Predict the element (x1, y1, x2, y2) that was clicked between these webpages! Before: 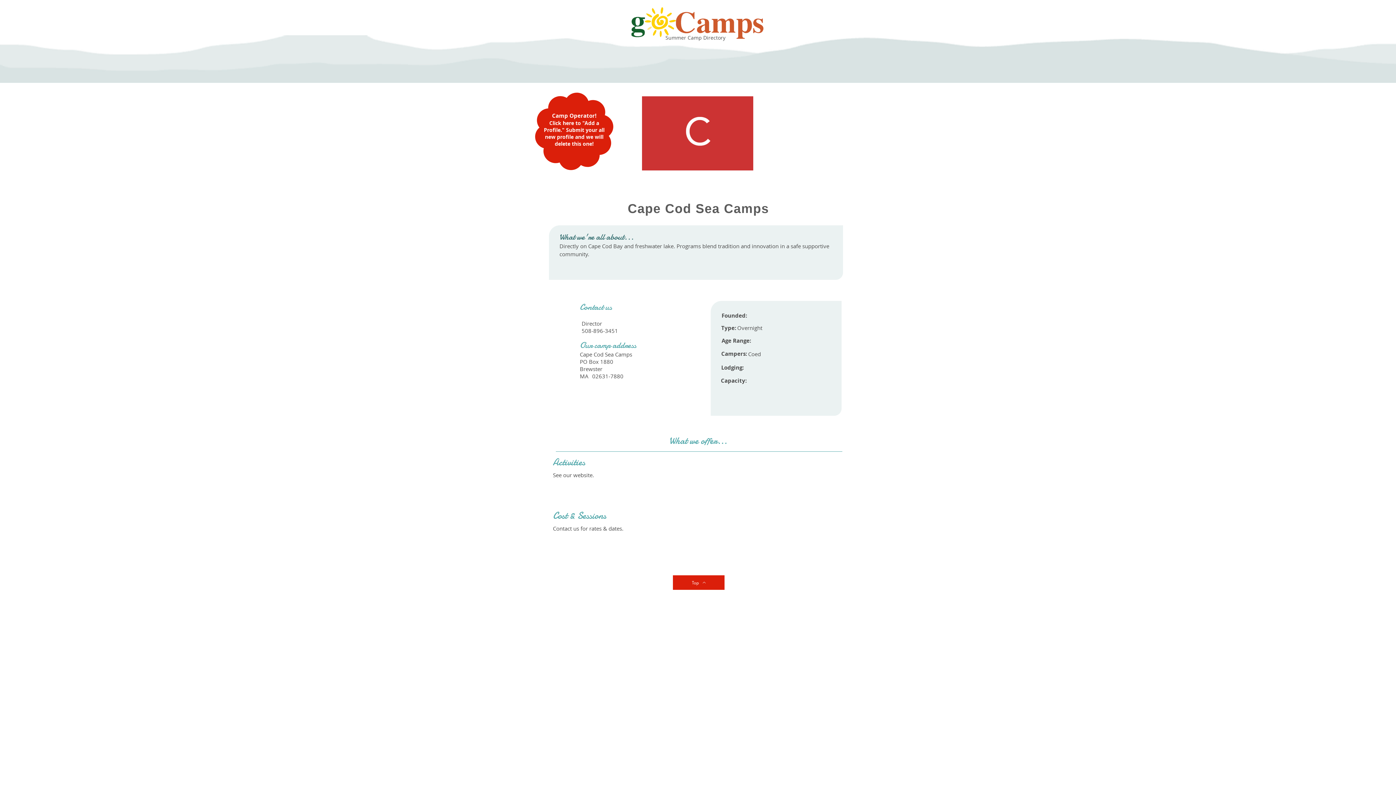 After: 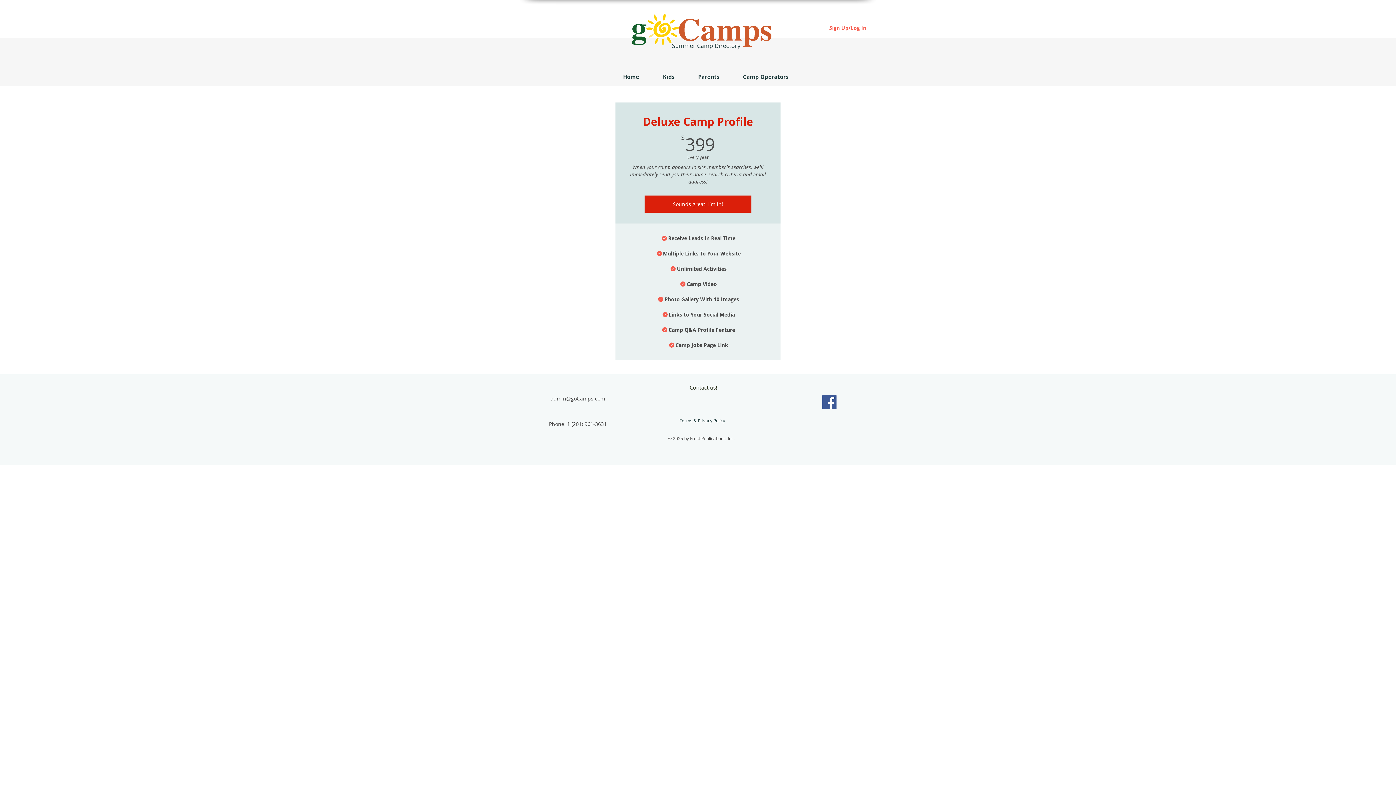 Action: bbox: (544, 119, 604, 147) label: Click here to "Add a Profile." Submit your all new profile and we will delete this one!